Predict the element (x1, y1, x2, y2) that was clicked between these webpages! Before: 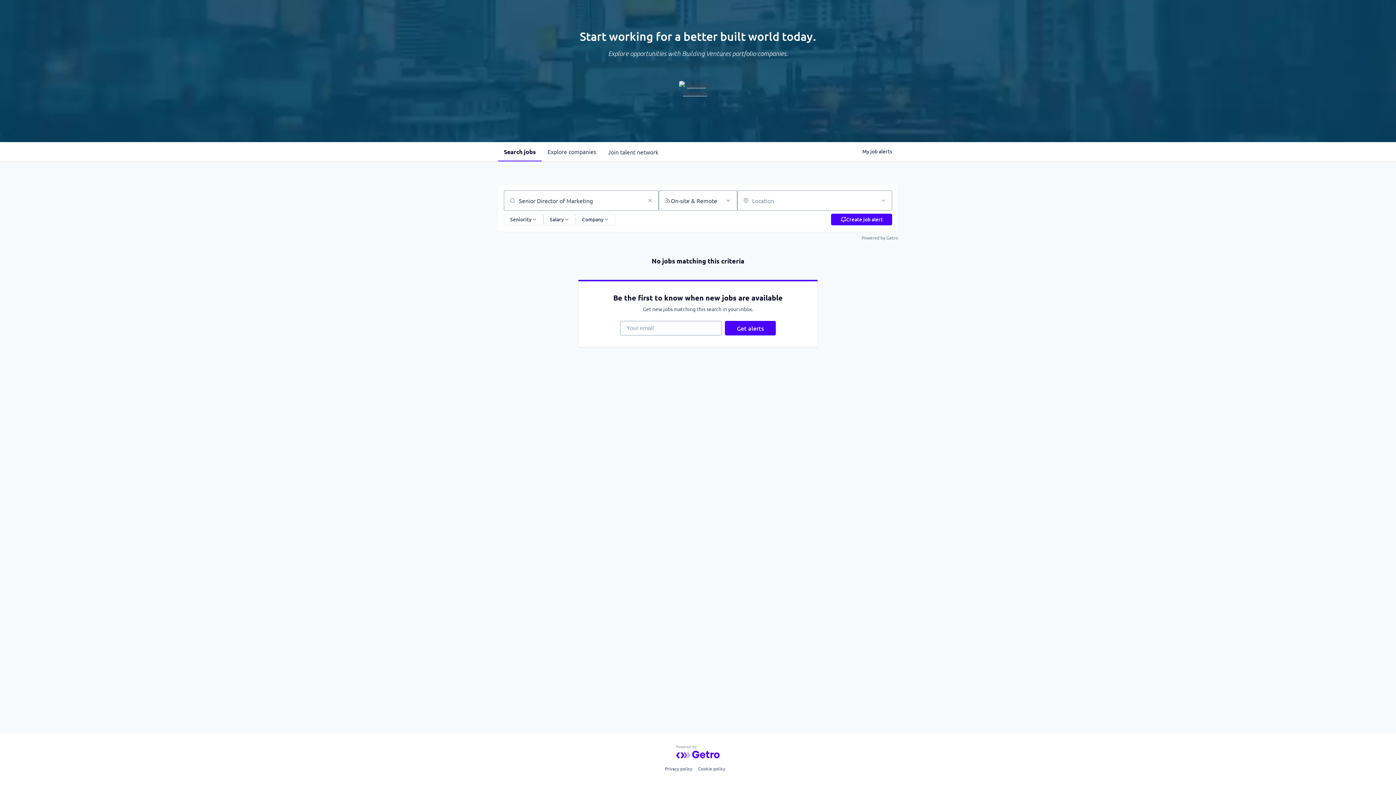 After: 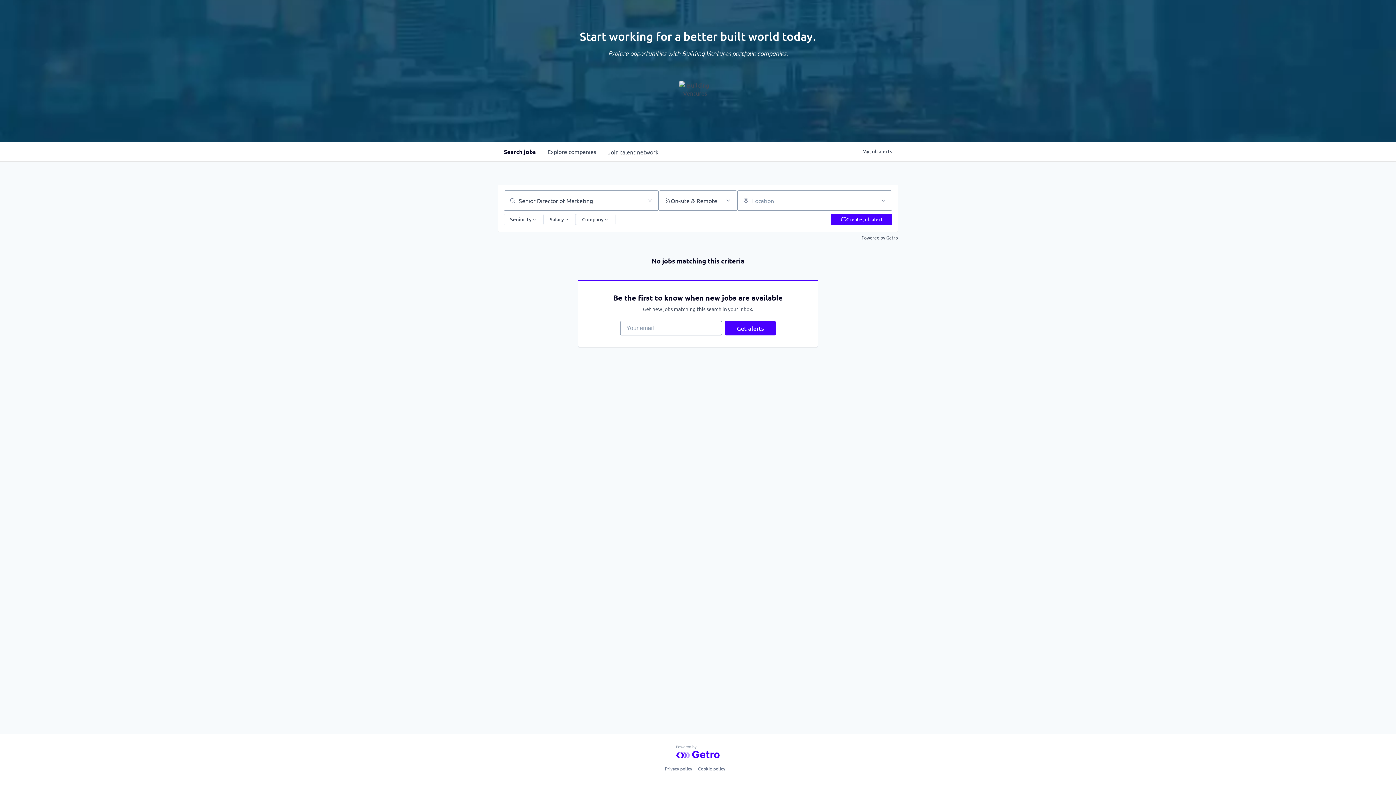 Action: bbox: (861, 234, 898, 240) label: Powered by Getro